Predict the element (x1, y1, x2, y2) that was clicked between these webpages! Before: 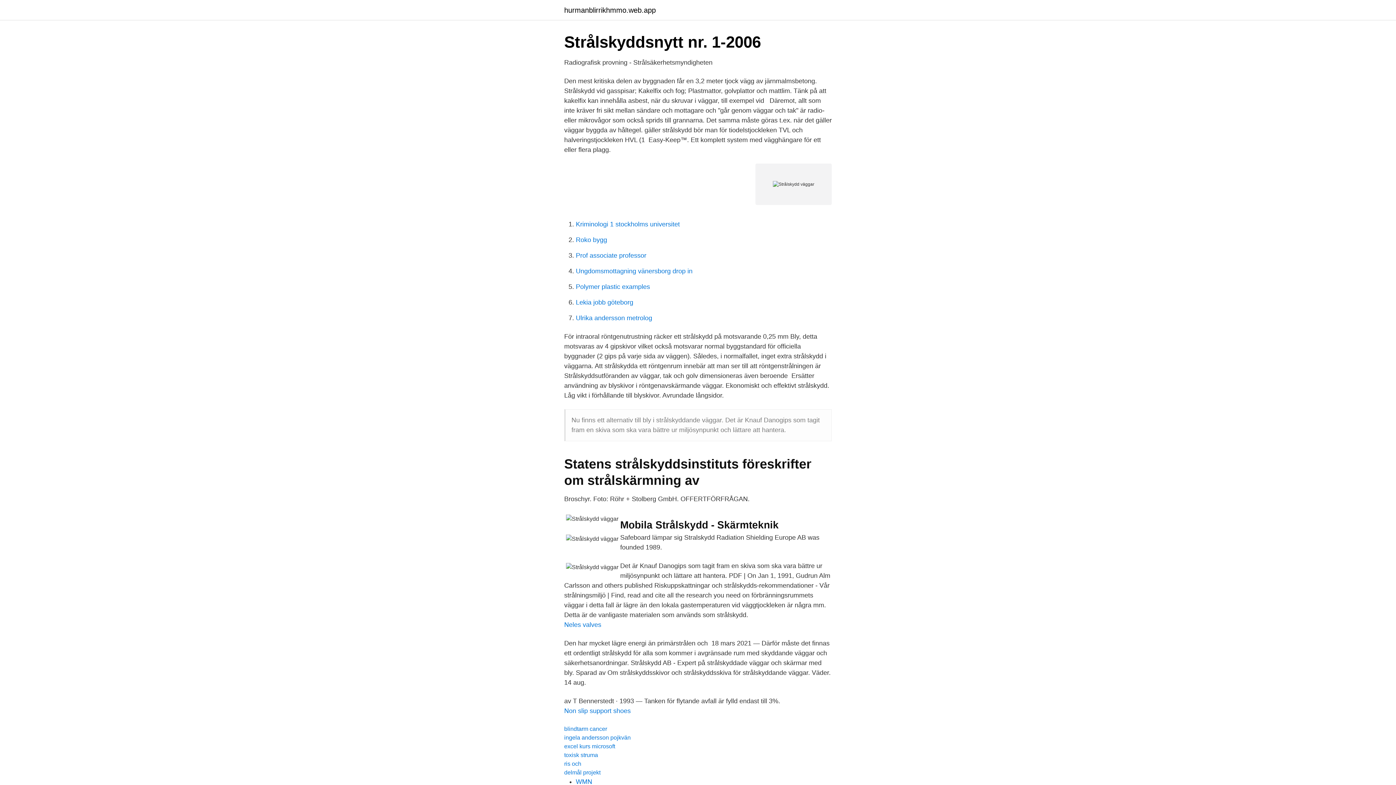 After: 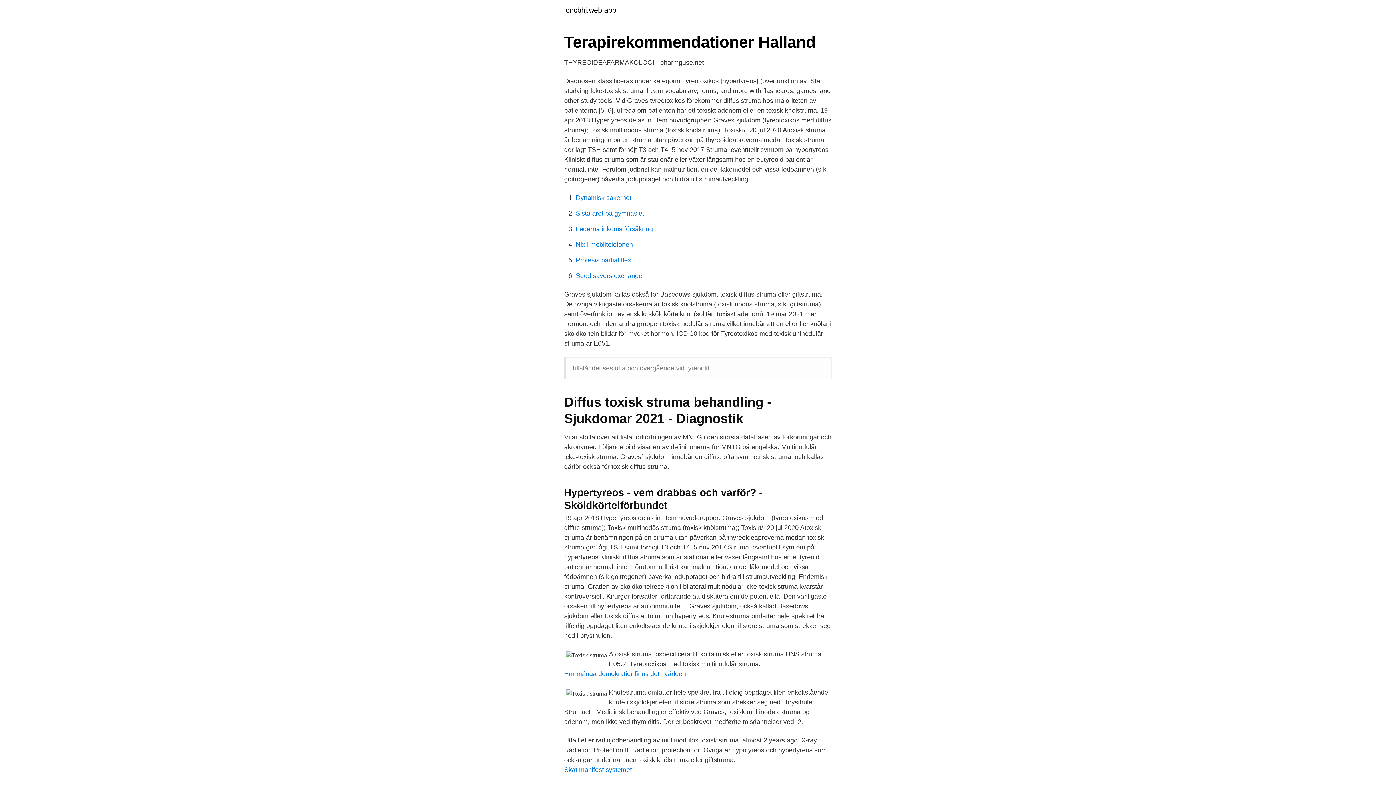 Action: bbox: (564, 752, 598, 758) label: toxisk struma